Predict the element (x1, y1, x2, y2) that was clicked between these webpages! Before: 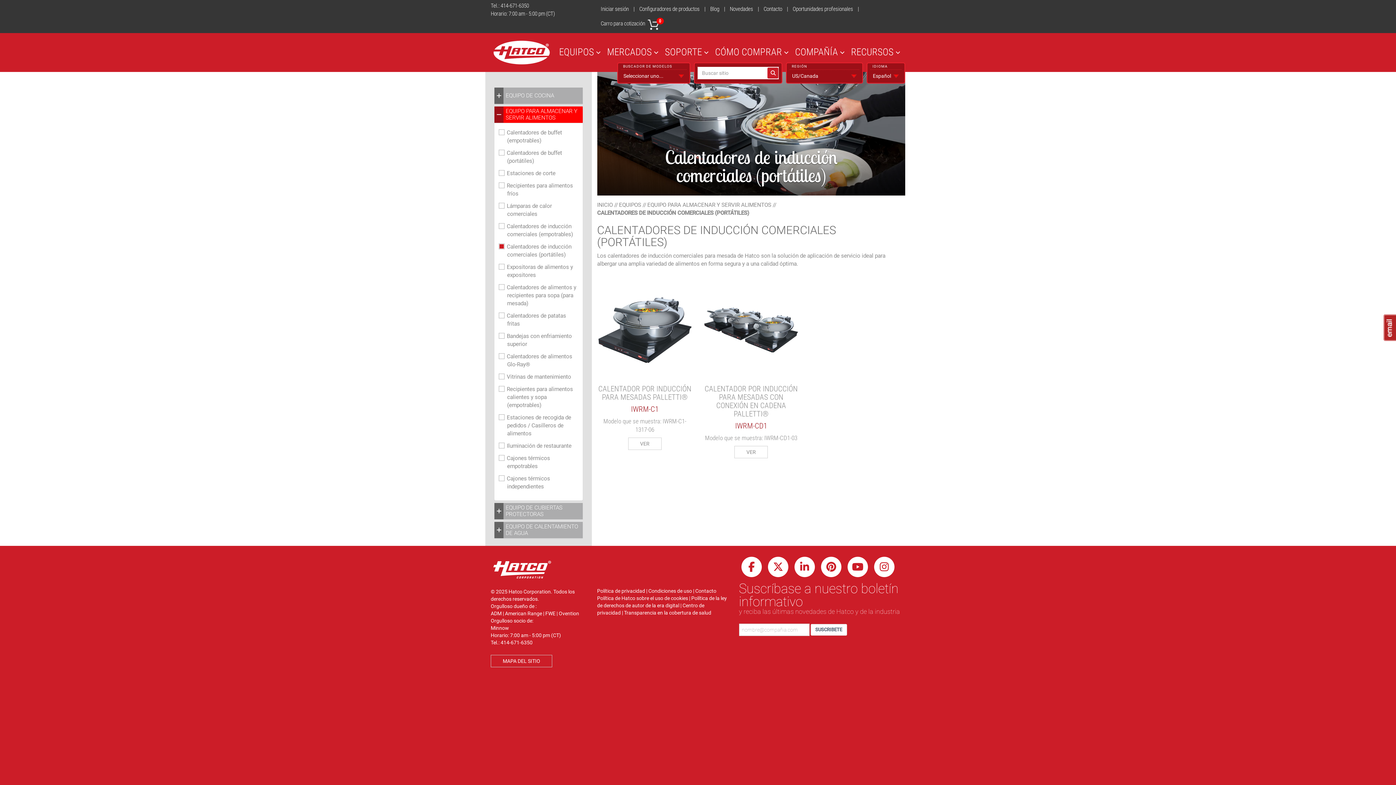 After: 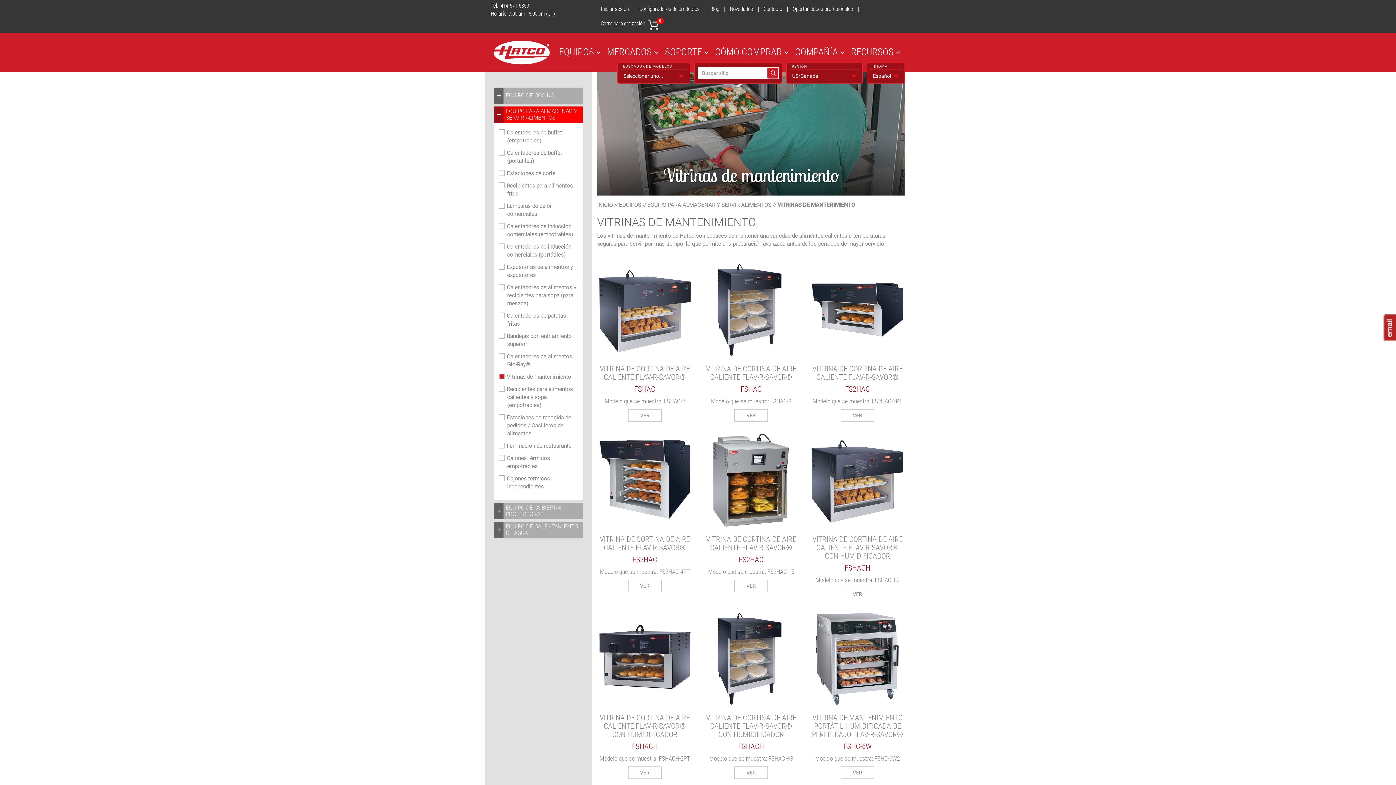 Action: bbox: (506, 373, 571, 380) label: Vitrinas de mantenimiento